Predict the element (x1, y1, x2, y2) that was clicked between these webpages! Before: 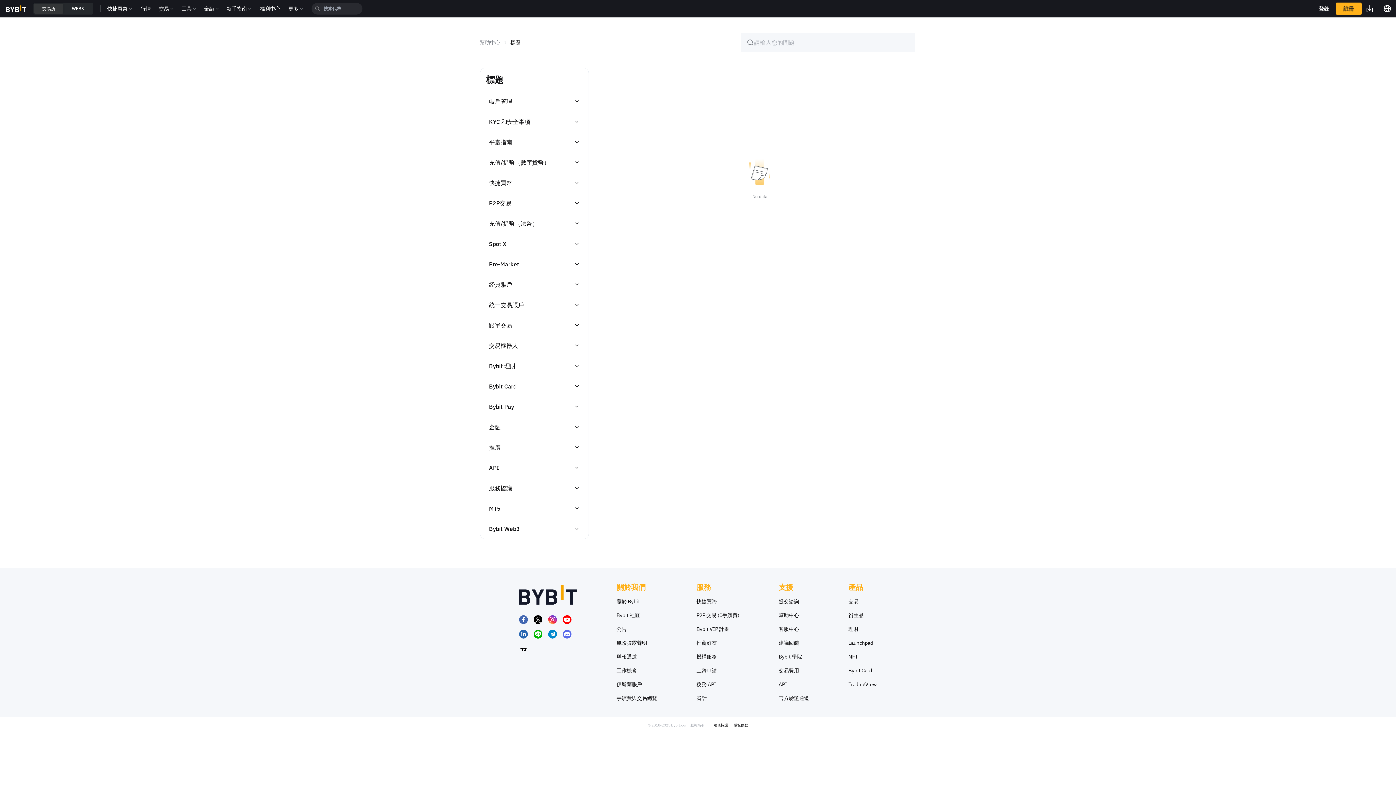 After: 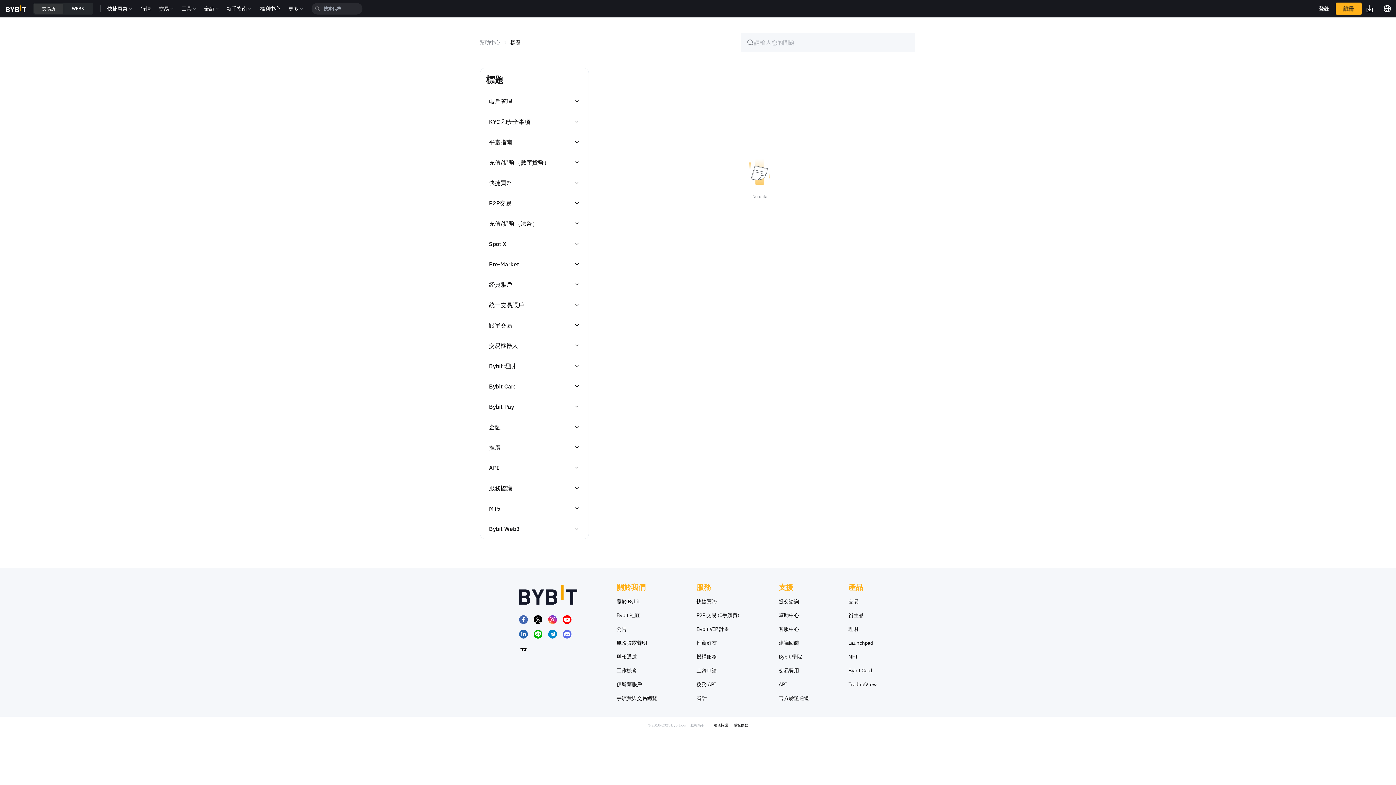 Action: bbox: (533, 615, 536, 624)